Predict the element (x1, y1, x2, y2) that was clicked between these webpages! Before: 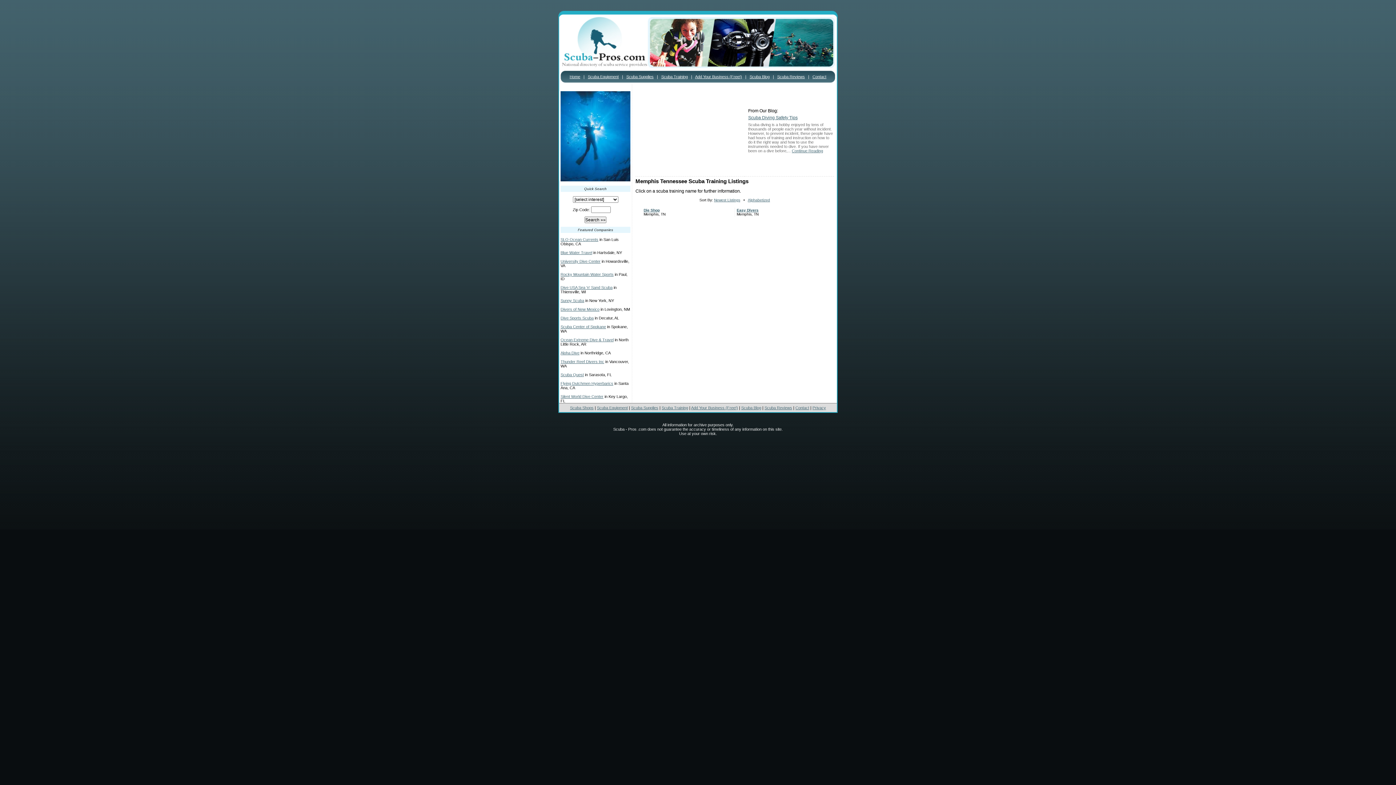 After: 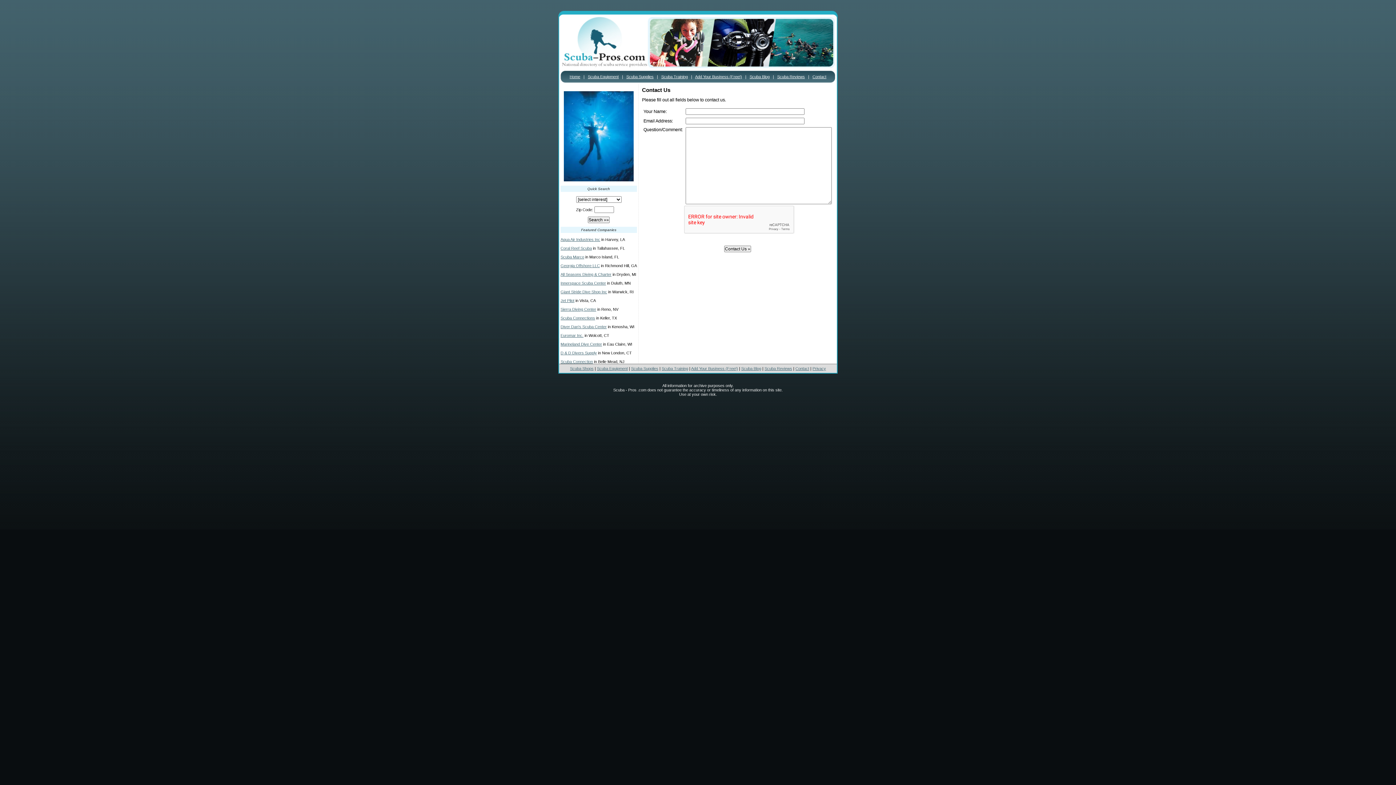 Action: bbox: (812, 74, 826, 78) label: Contact